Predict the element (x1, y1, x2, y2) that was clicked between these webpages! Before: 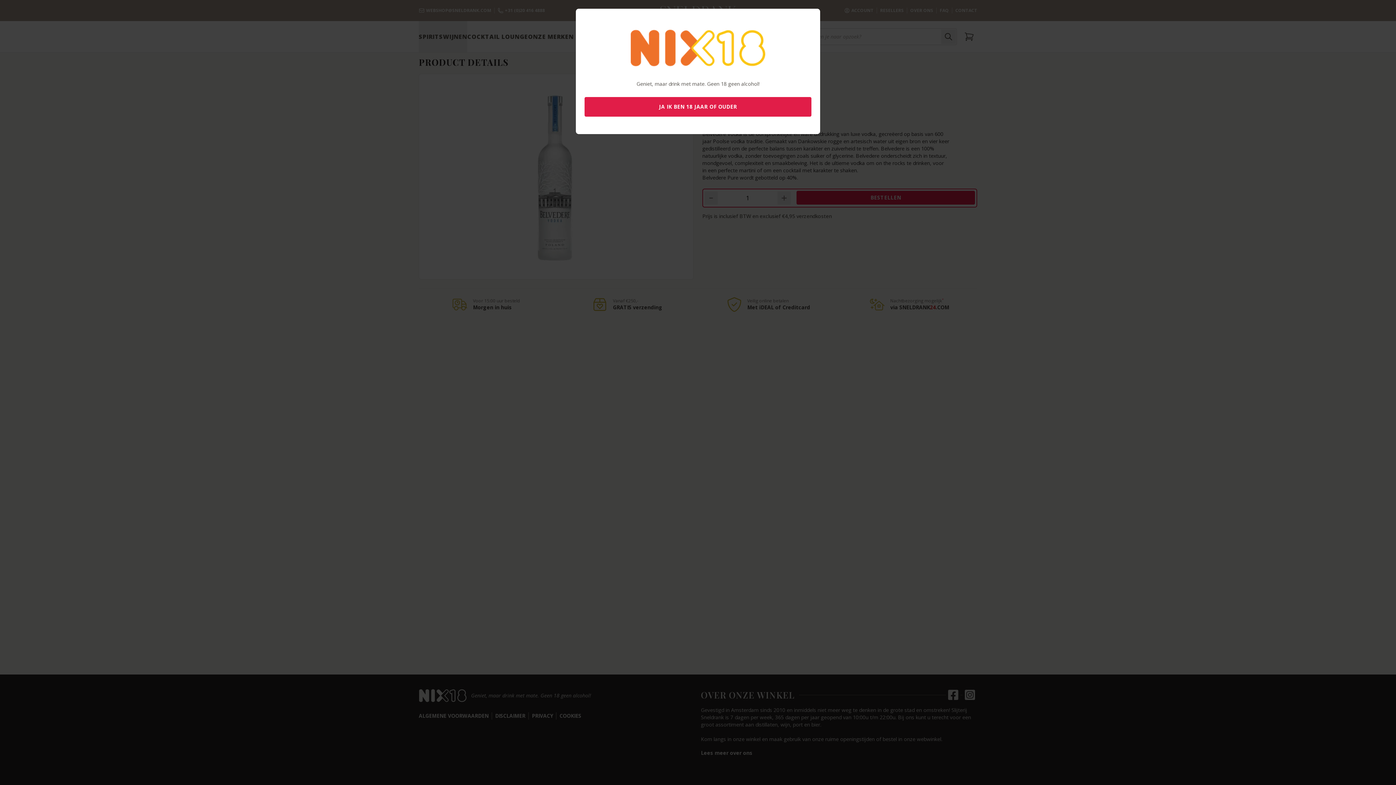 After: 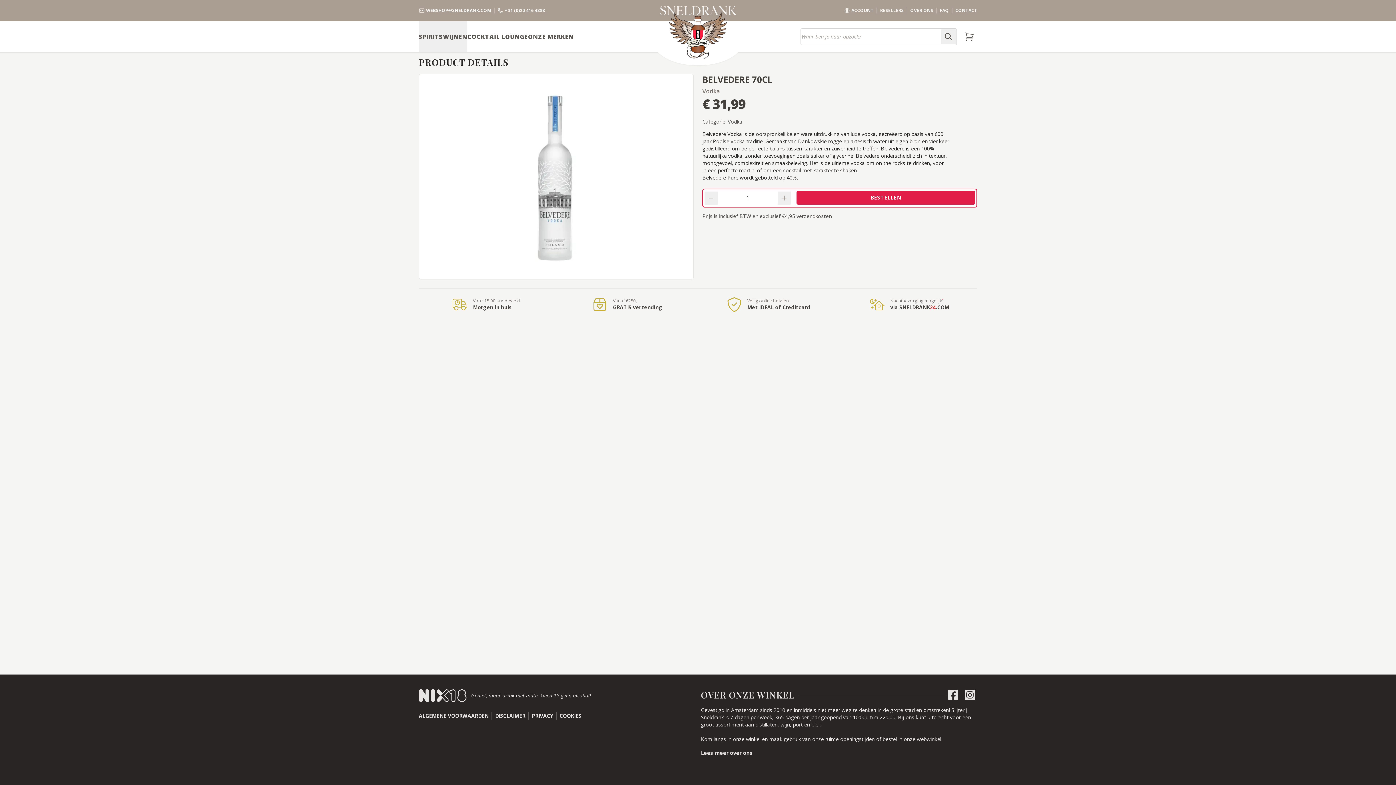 Action: bbox: (584, 97, 811, 116) label: JA IK BEN 18 JAAR OF OUDER